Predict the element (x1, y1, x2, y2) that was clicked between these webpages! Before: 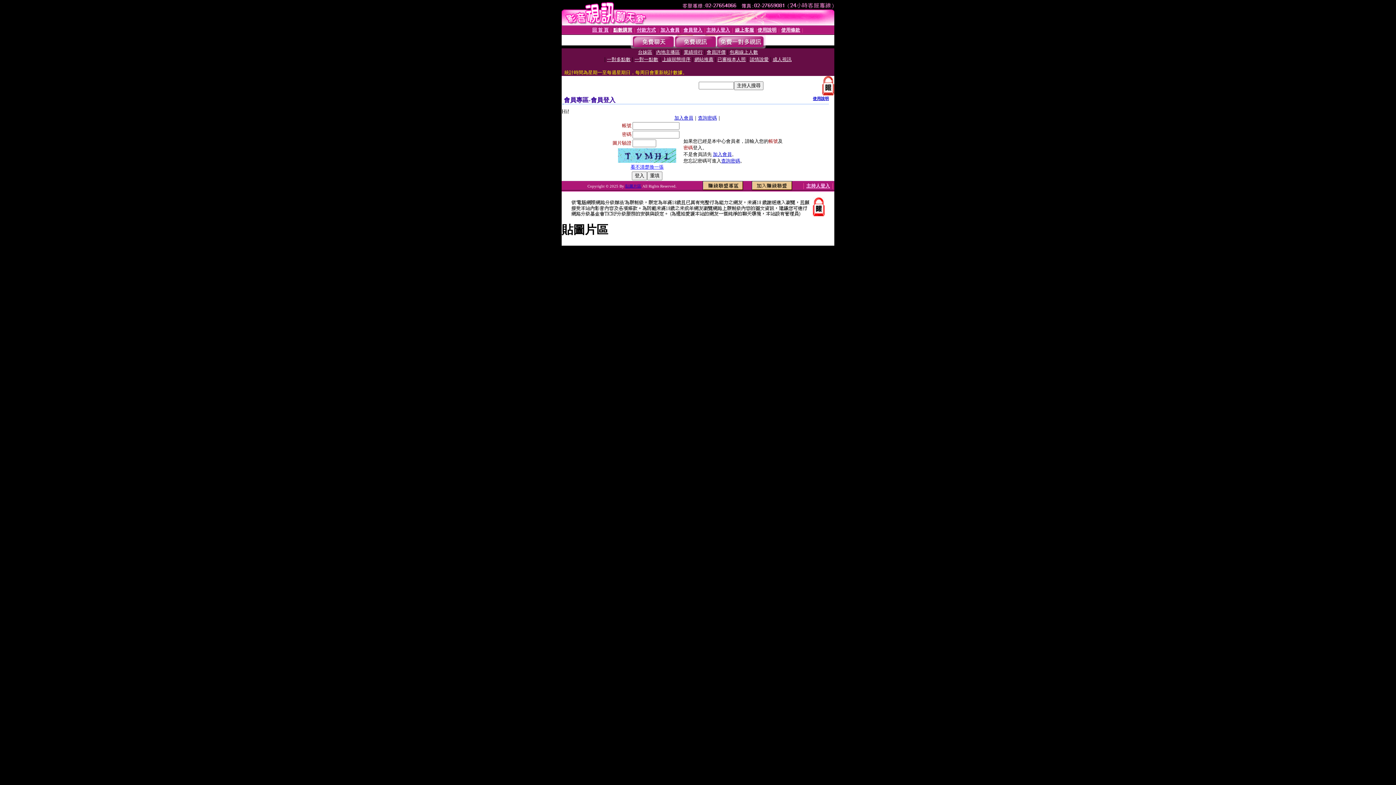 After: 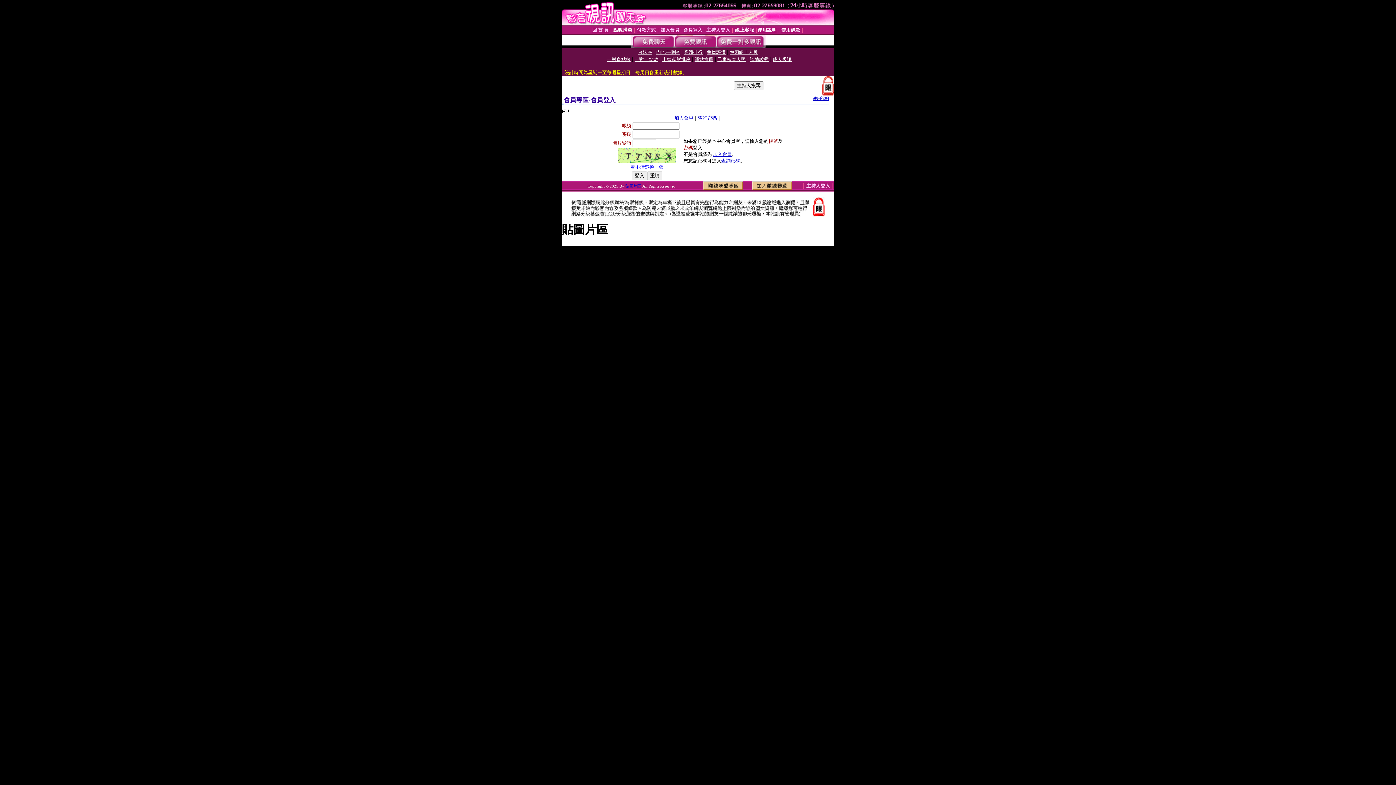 Action: bbox: (618, 152, 676, 157)